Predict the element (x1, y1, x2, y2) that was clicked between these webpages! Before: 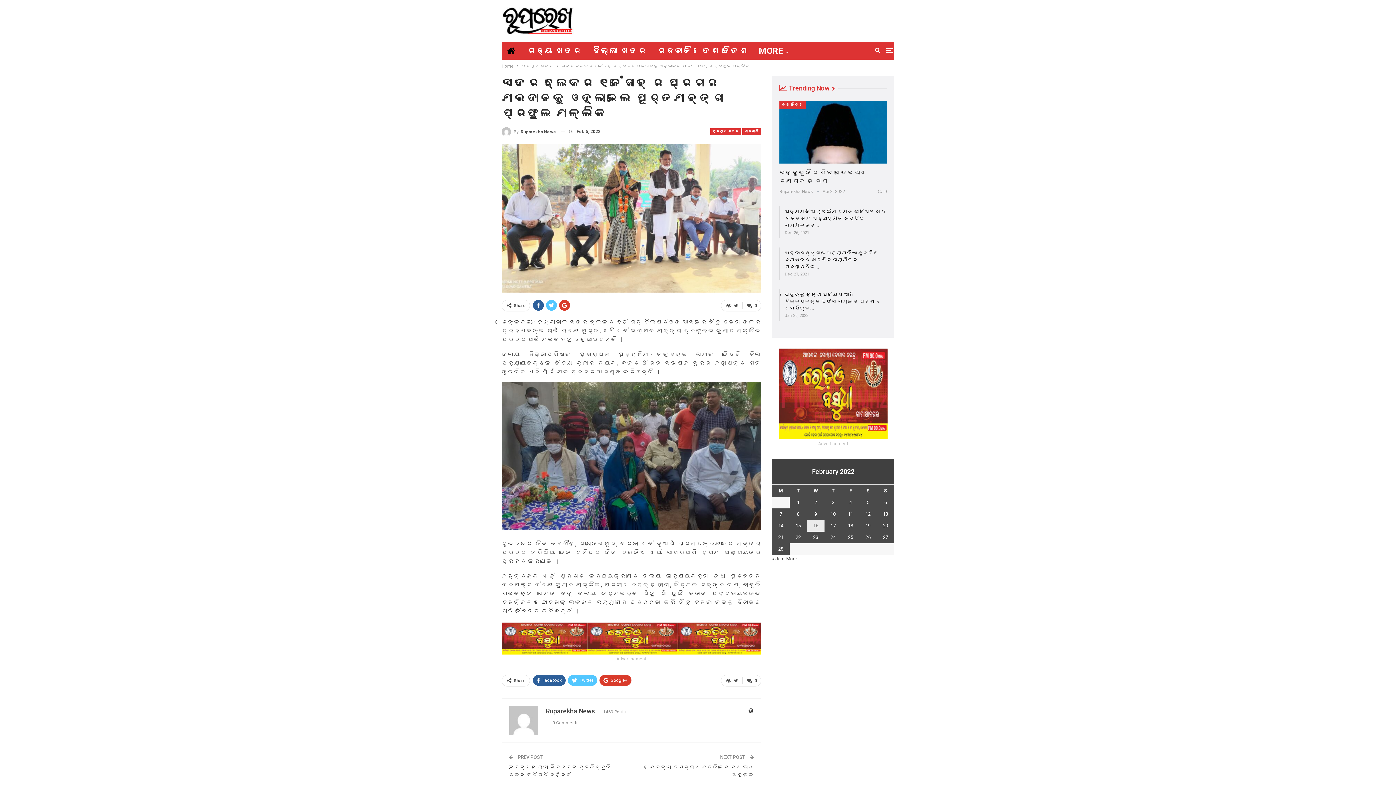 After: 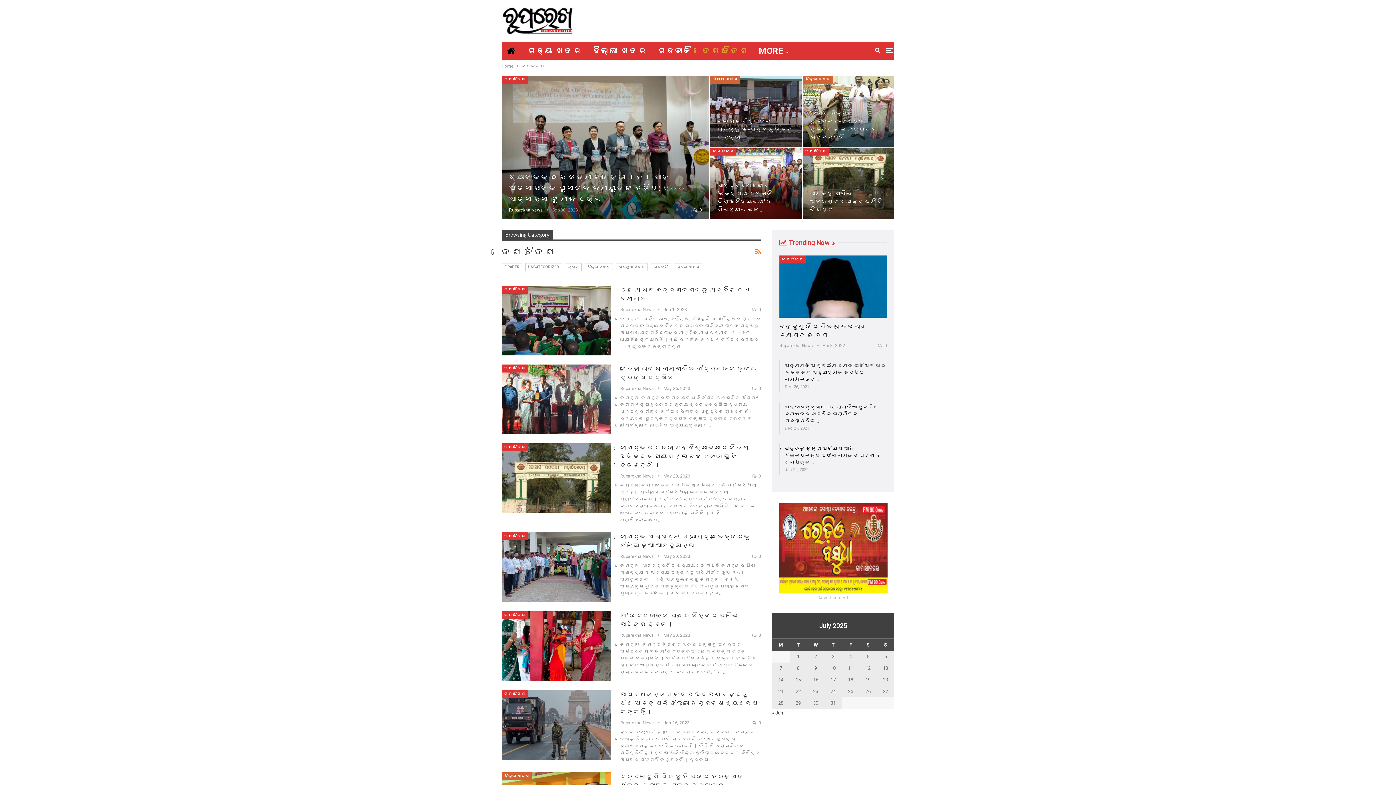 Action: label: ଦେଶ ବିଦେଶ bbox: (779, 101, 805, 109)